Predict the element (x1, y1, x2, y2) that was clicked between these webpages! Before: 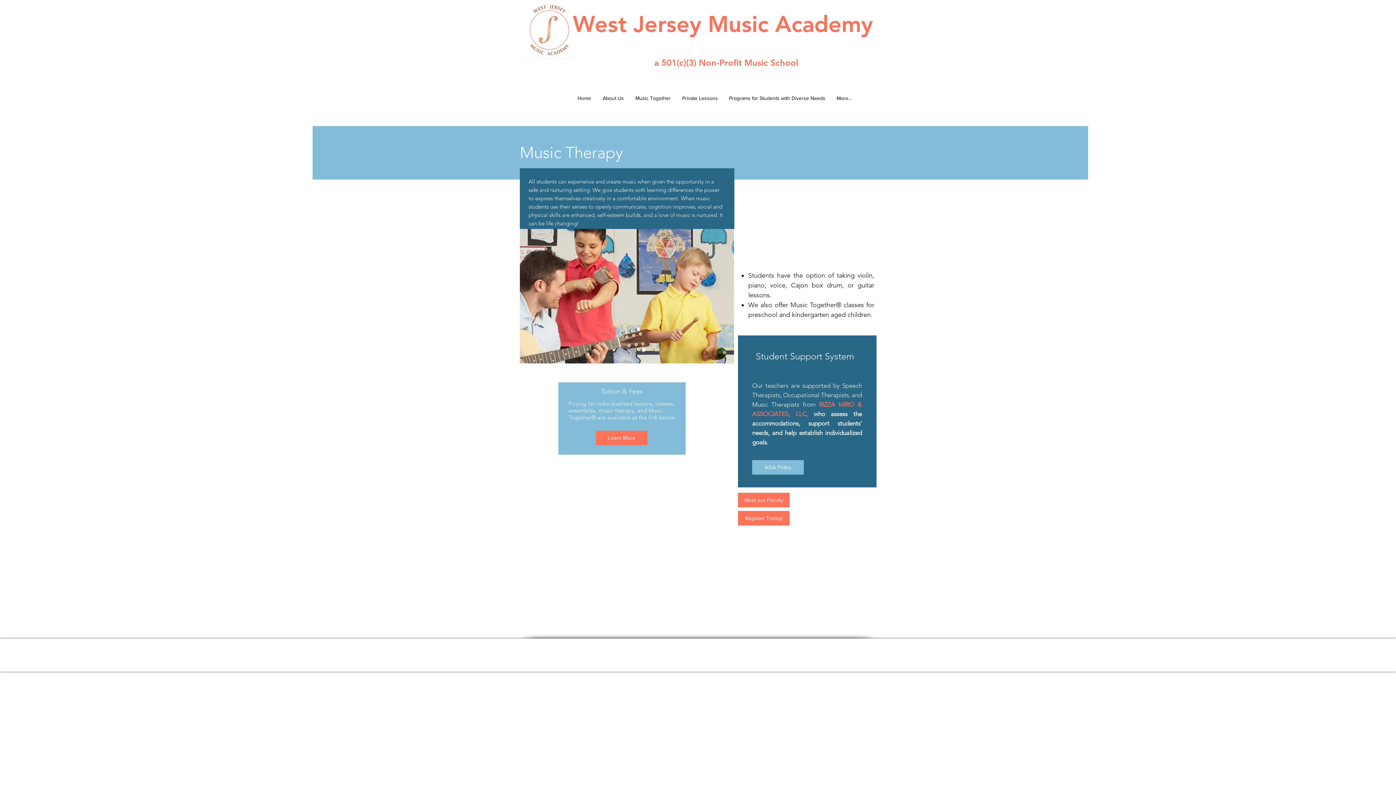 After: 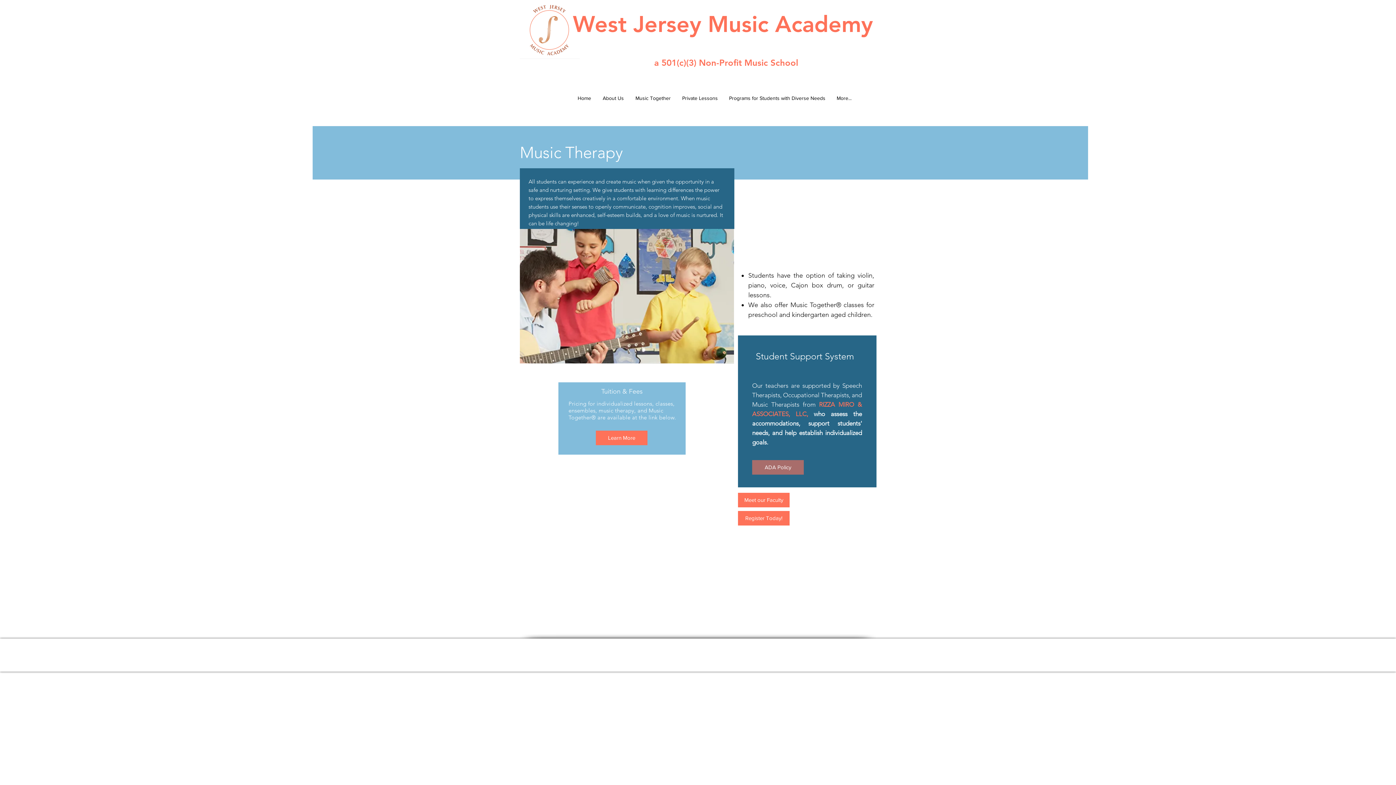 Action: bbox: (752, 460, 804, 474) label: ADA Policy